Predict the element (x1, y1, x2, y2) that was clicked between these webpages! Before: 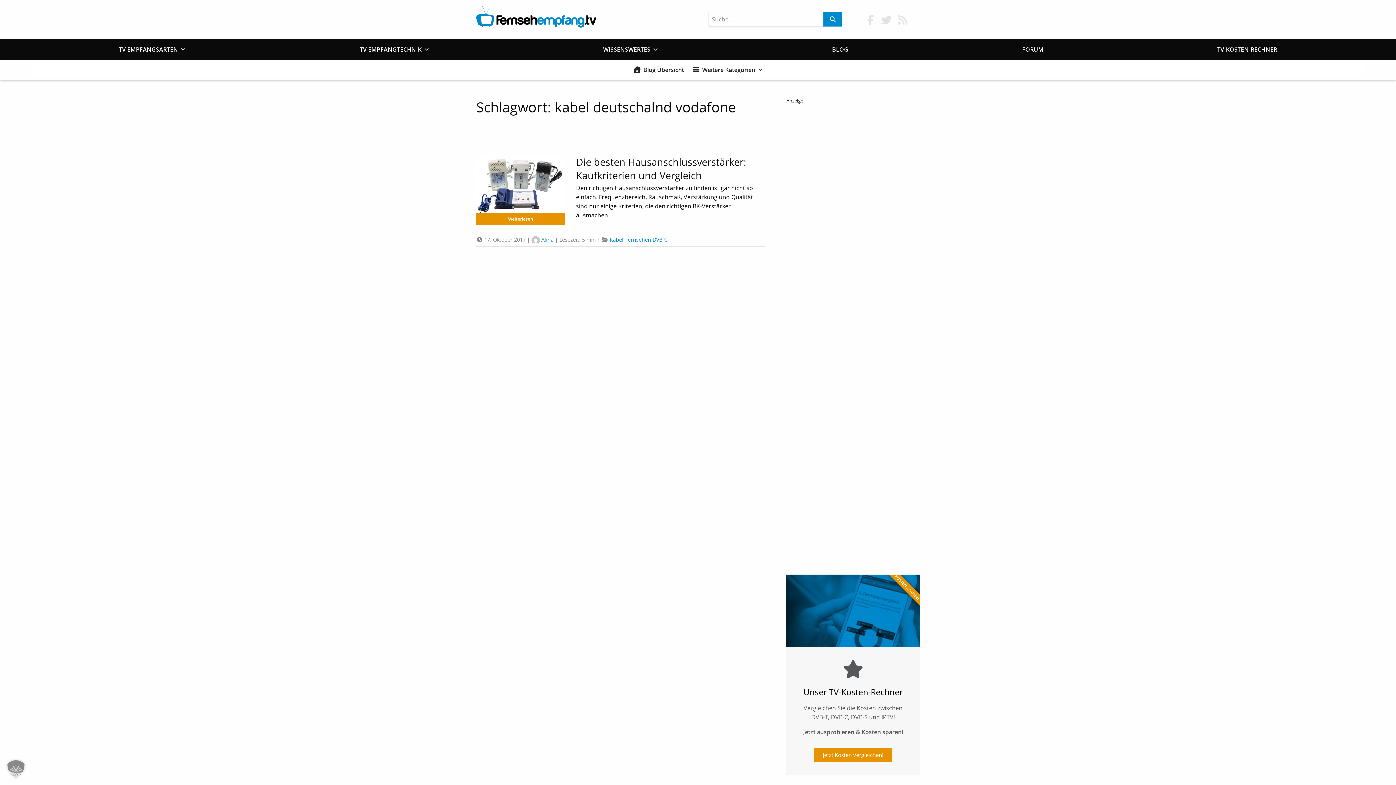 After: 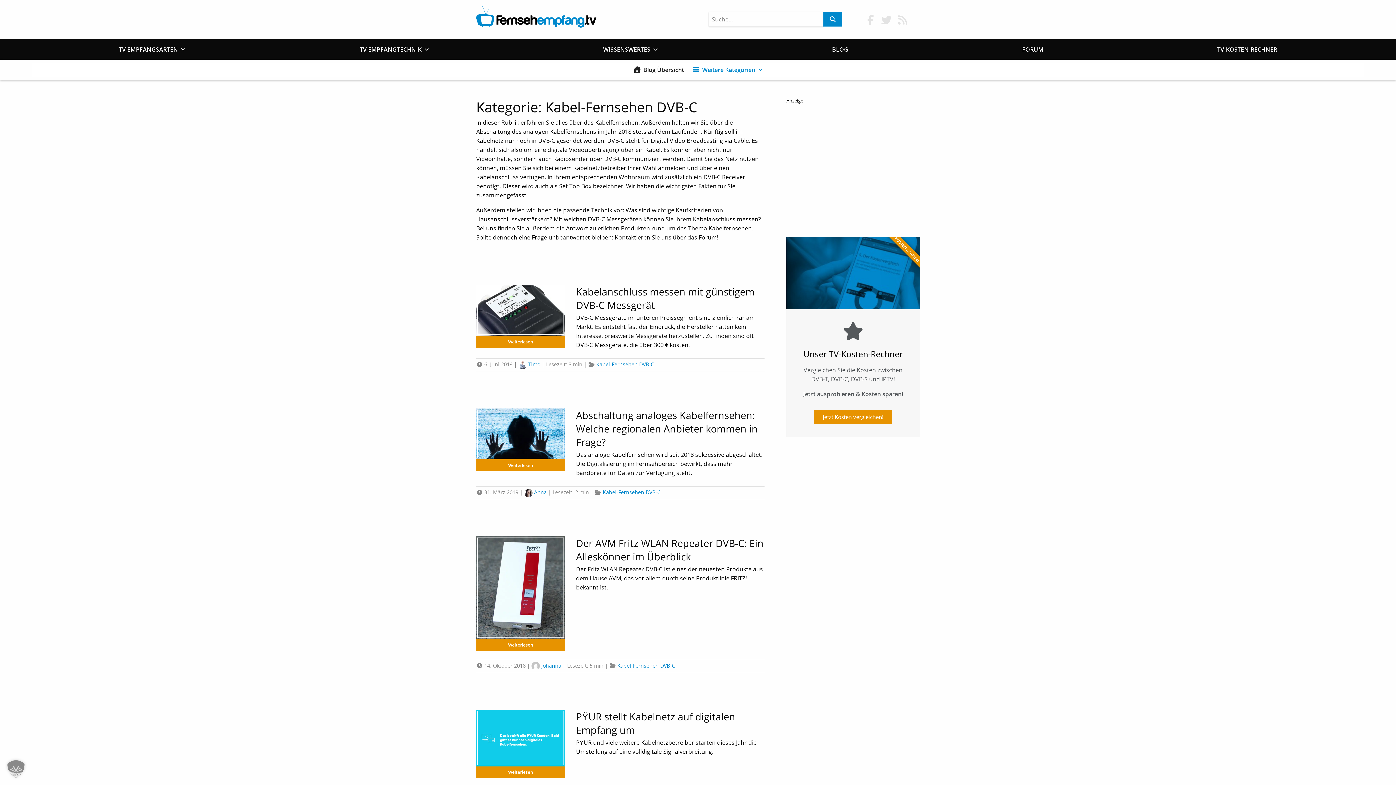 Action: bbox: (609, 236, 667, 243) label: Kabel-Fernsehen DVB-C